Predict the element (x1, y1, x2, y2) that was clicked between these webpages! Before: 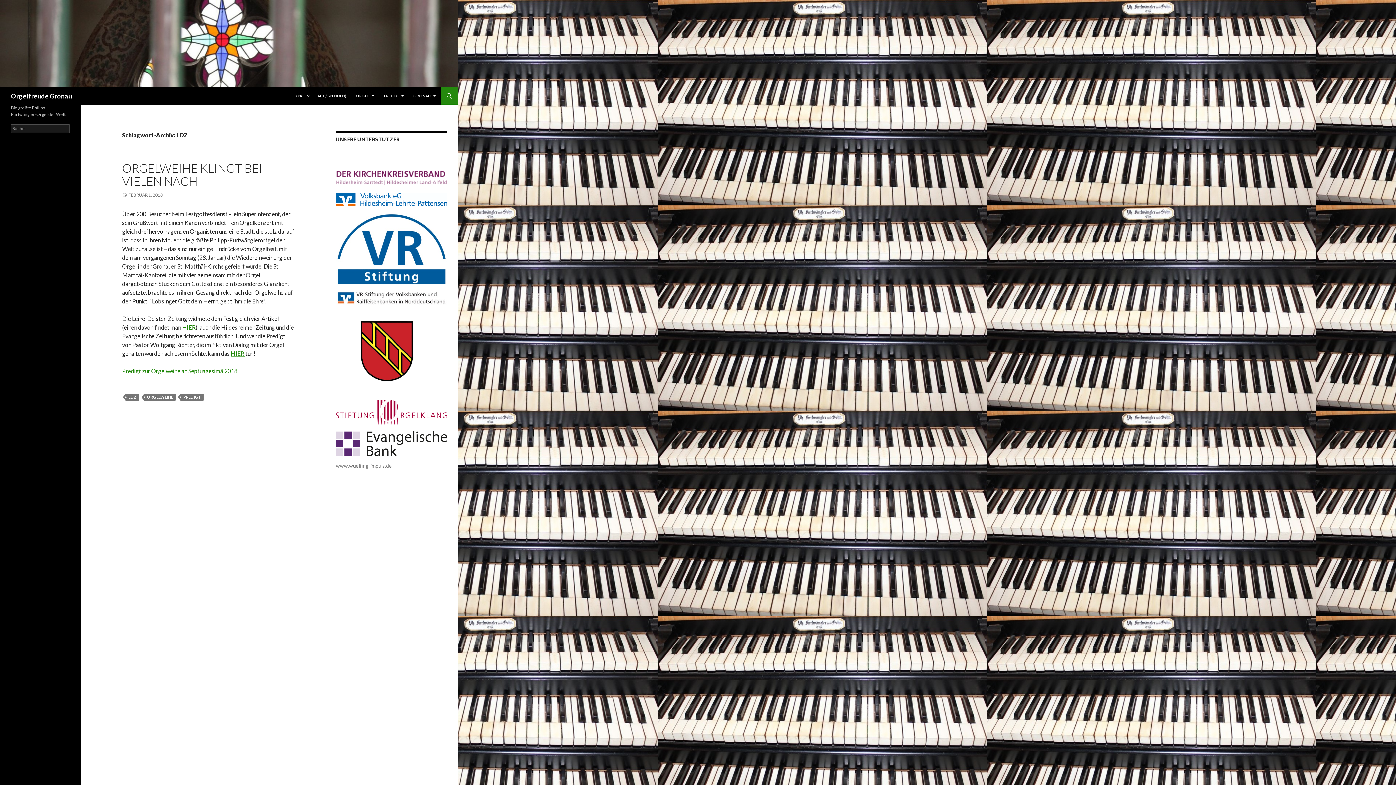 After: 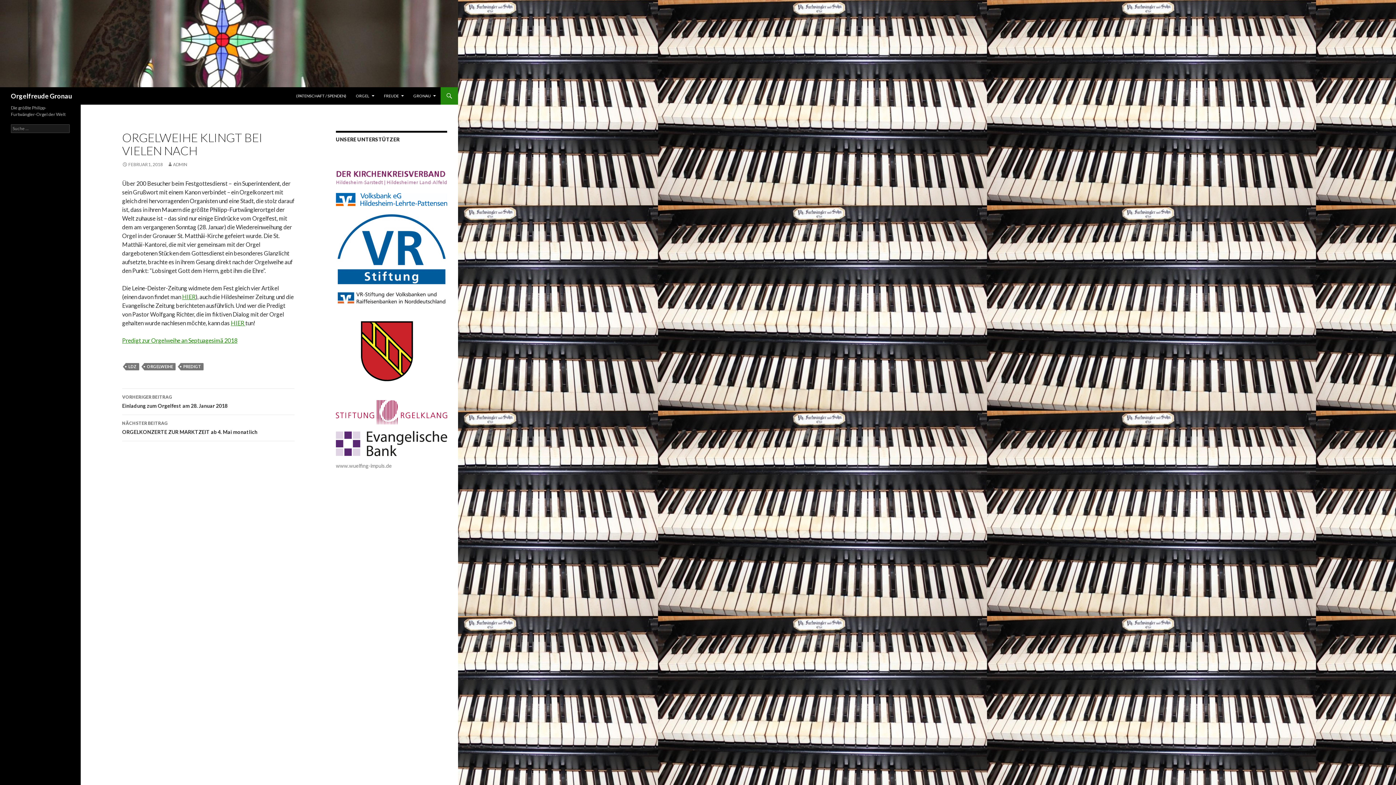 Action: bbox: (122, 160, 262, 188) label: ORGELWEIHE KLINGT BEI VIELEN NACH